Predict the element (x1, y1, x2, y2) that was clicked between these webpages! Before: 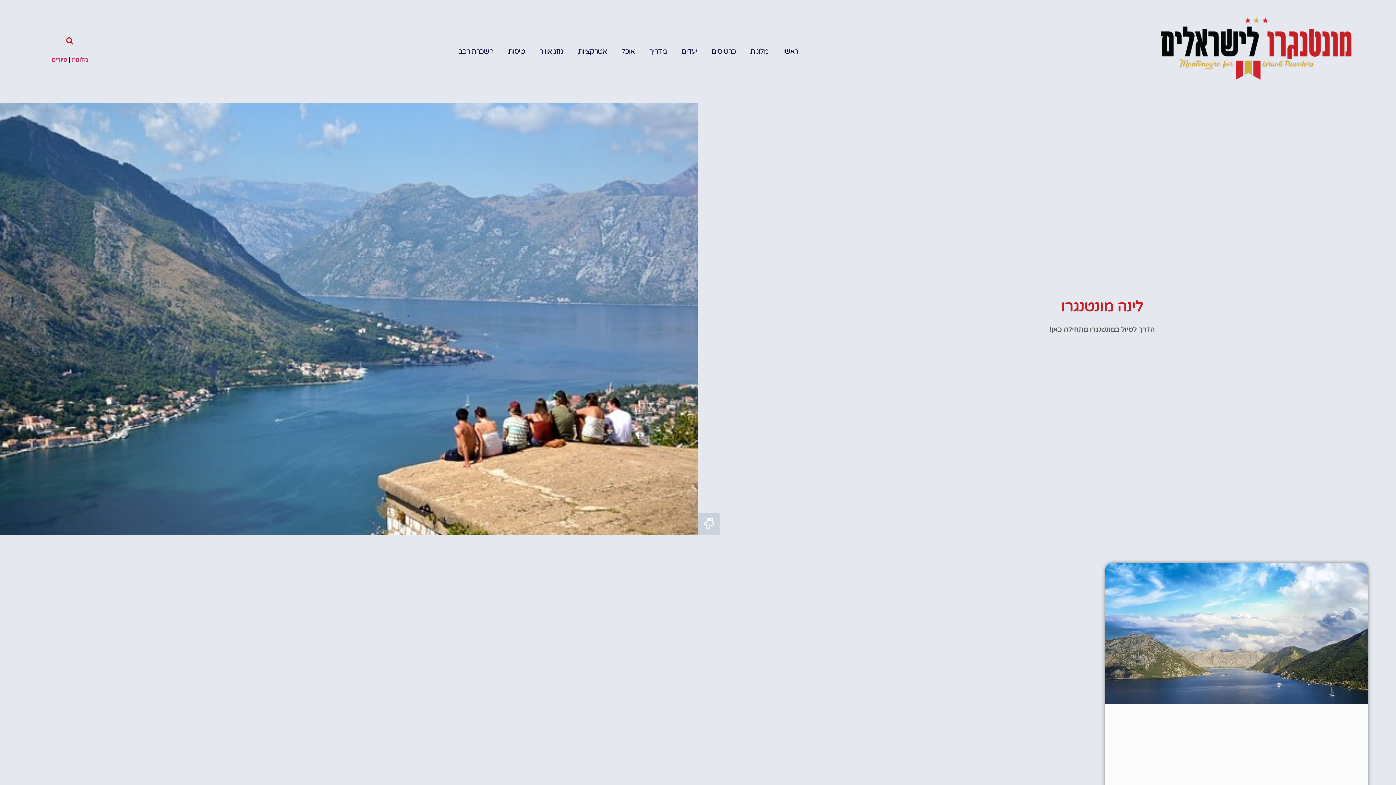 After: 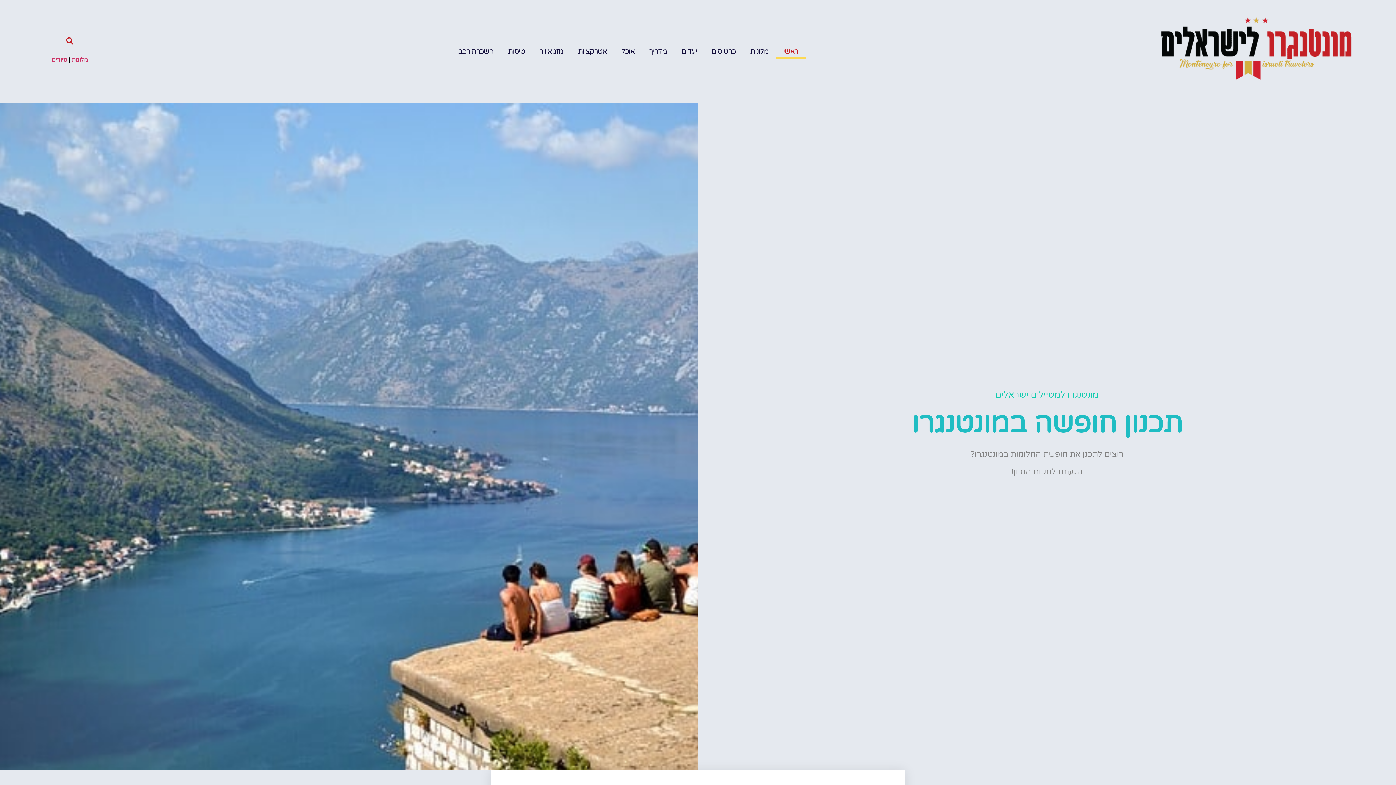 Action: bbox: (1117, 0, 1396, 103)